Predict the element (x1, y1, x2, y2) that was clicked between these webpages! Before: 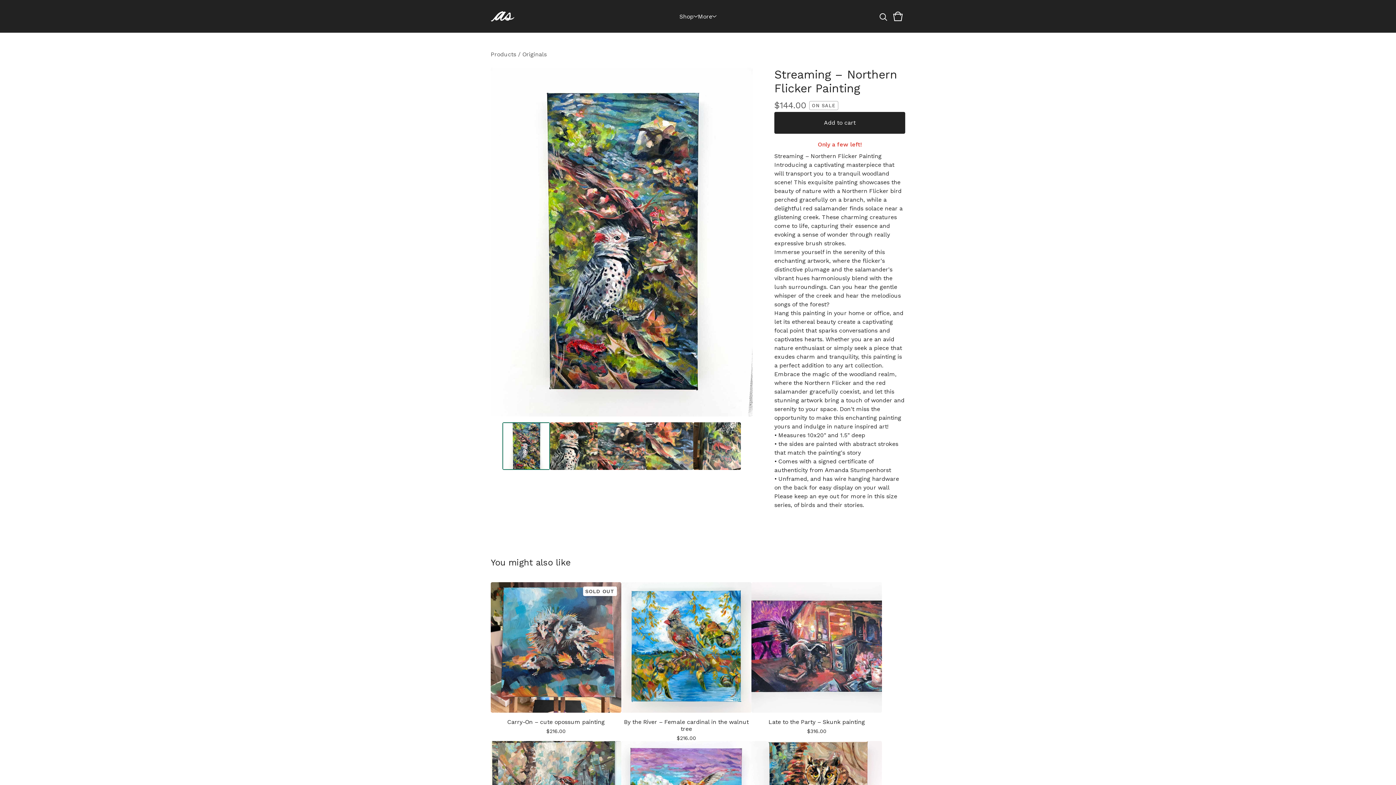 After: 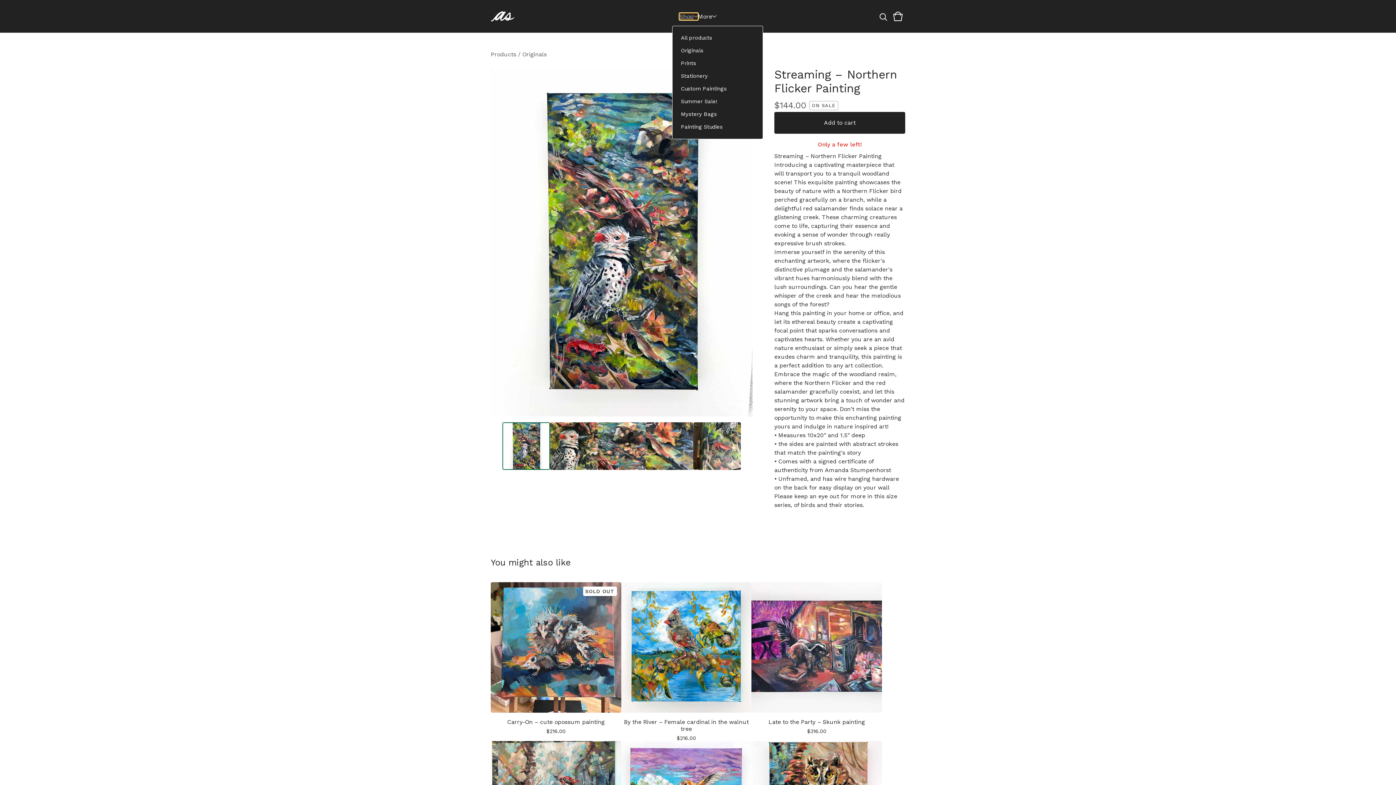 Action: label: Open category navigation bbox: (679, 12, 698, 19)